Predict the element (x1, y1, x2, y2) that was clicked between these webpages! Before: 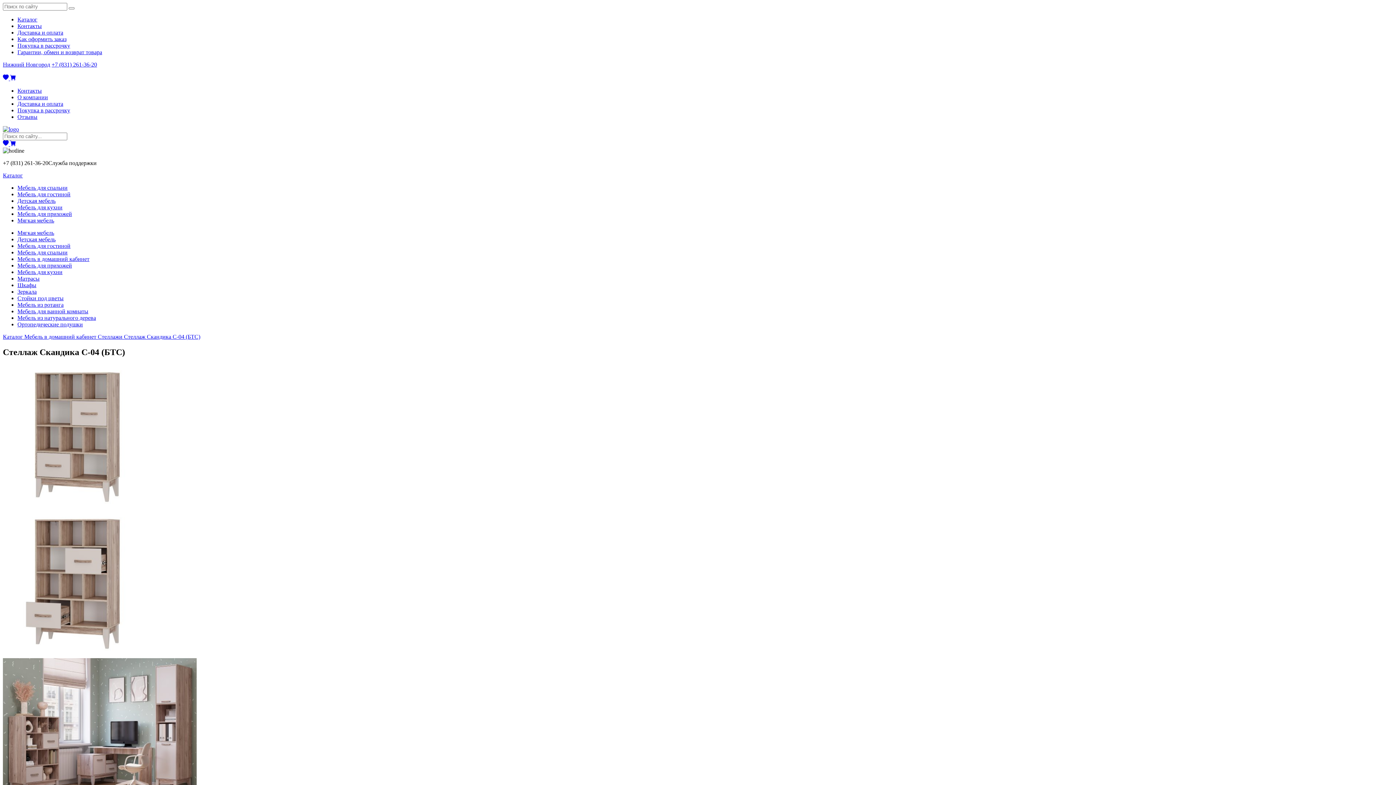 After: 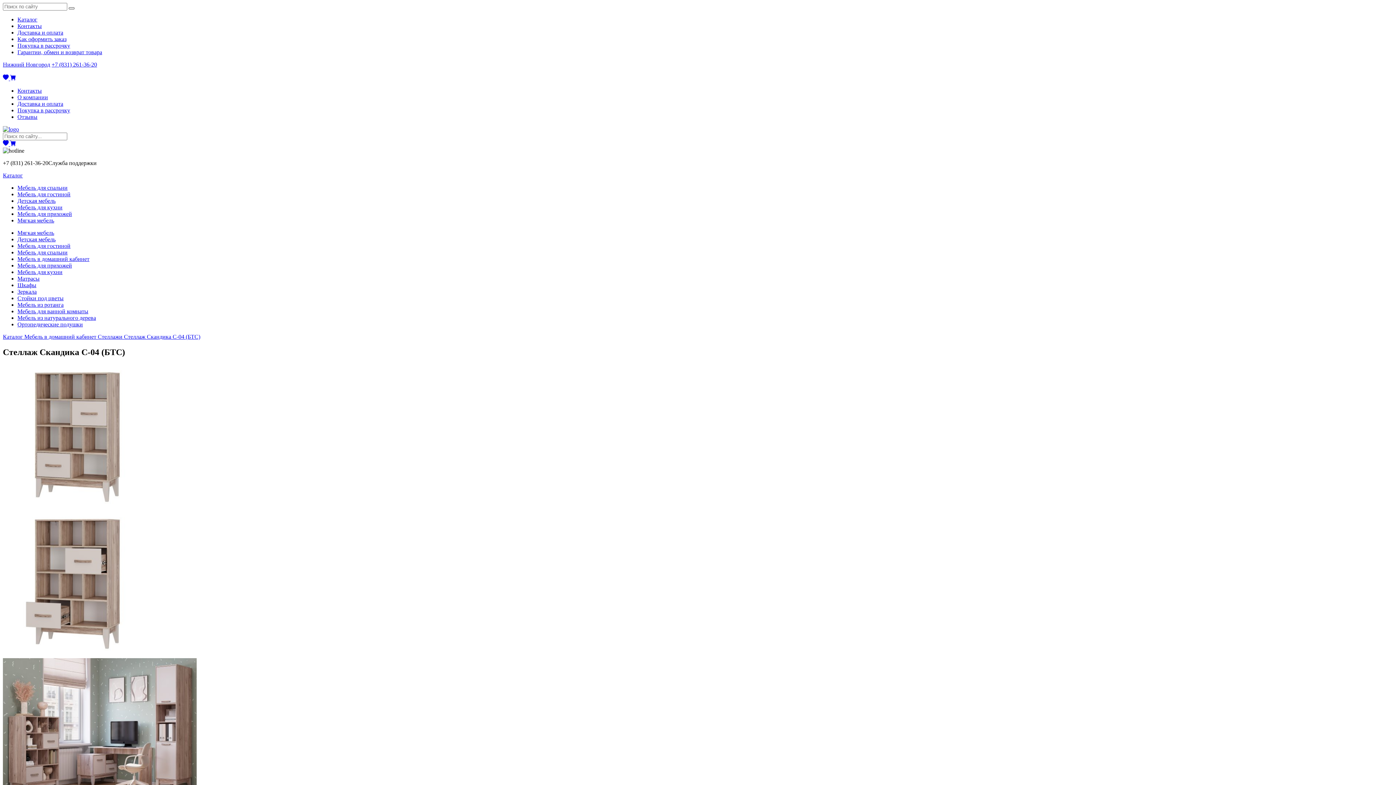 Action: bbox: (68, 7, 74, 9)